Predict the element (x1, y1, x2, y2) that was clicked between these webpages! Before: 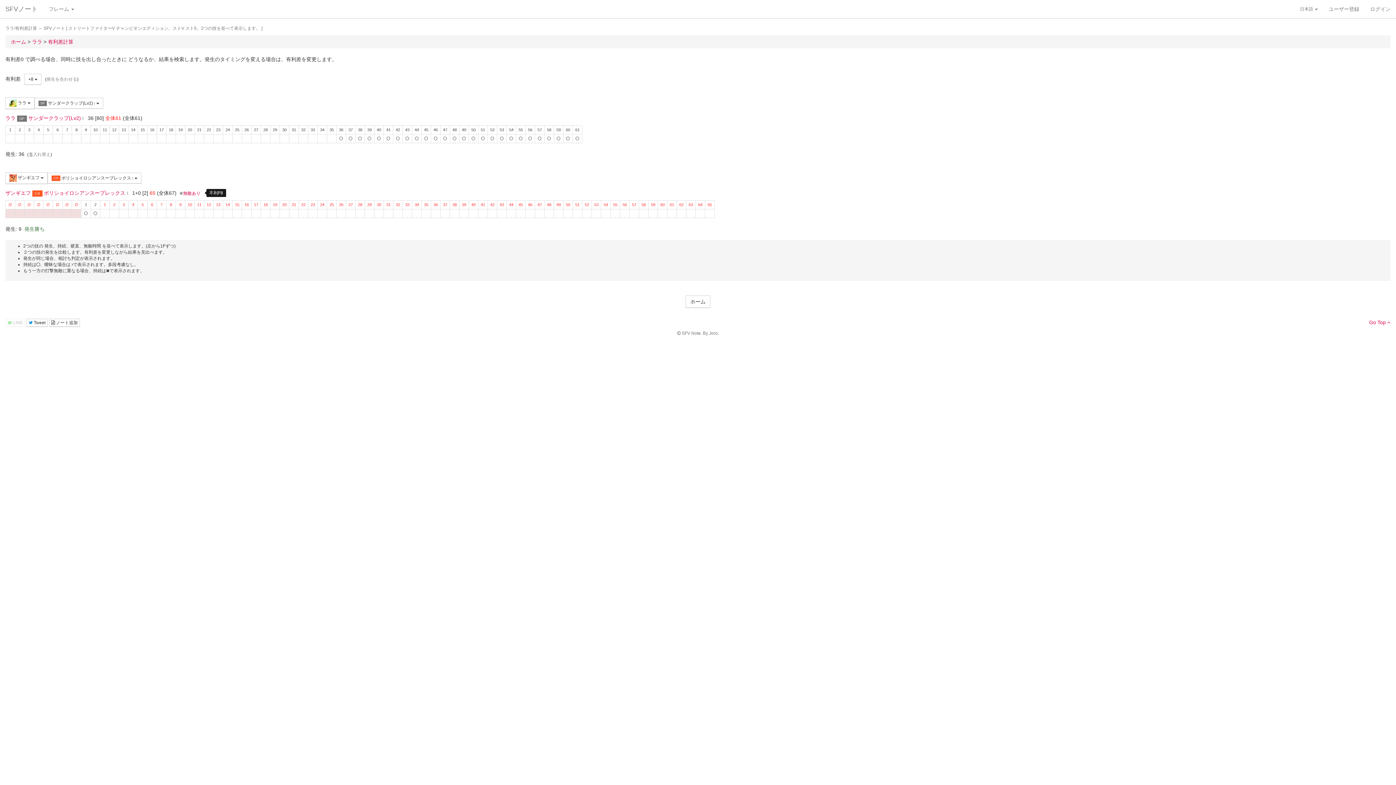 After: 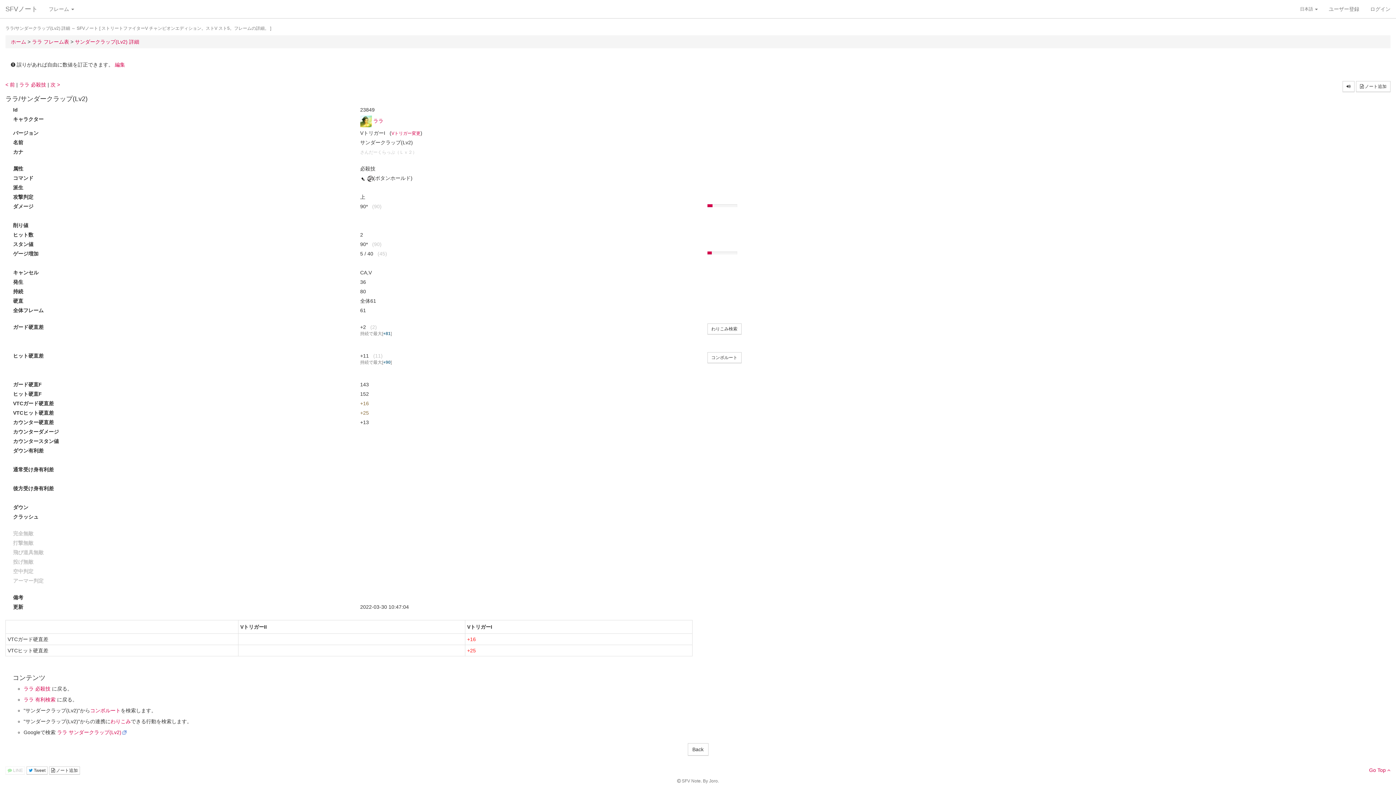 Action: bbox: (28, 115, 80, 121) label: サンダークラップ(Lv2)